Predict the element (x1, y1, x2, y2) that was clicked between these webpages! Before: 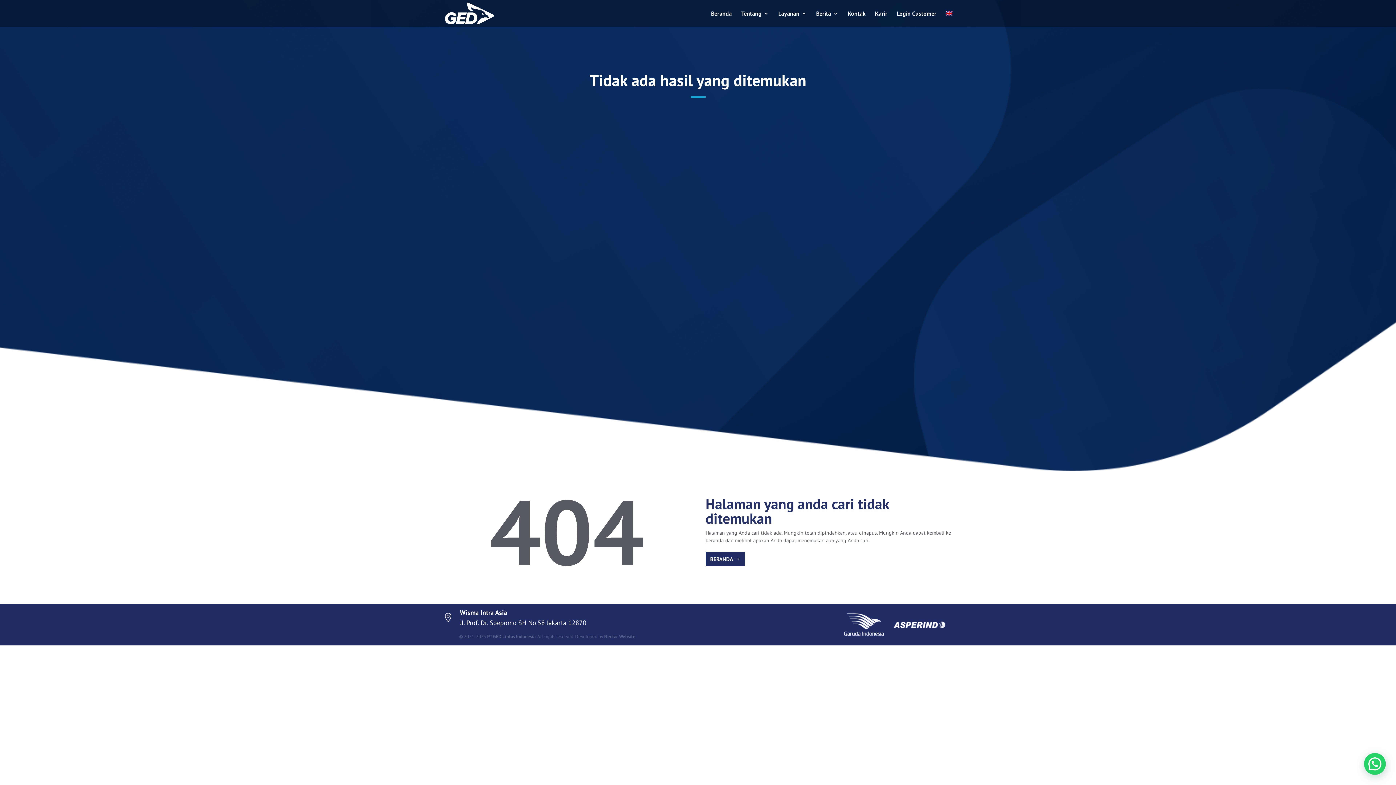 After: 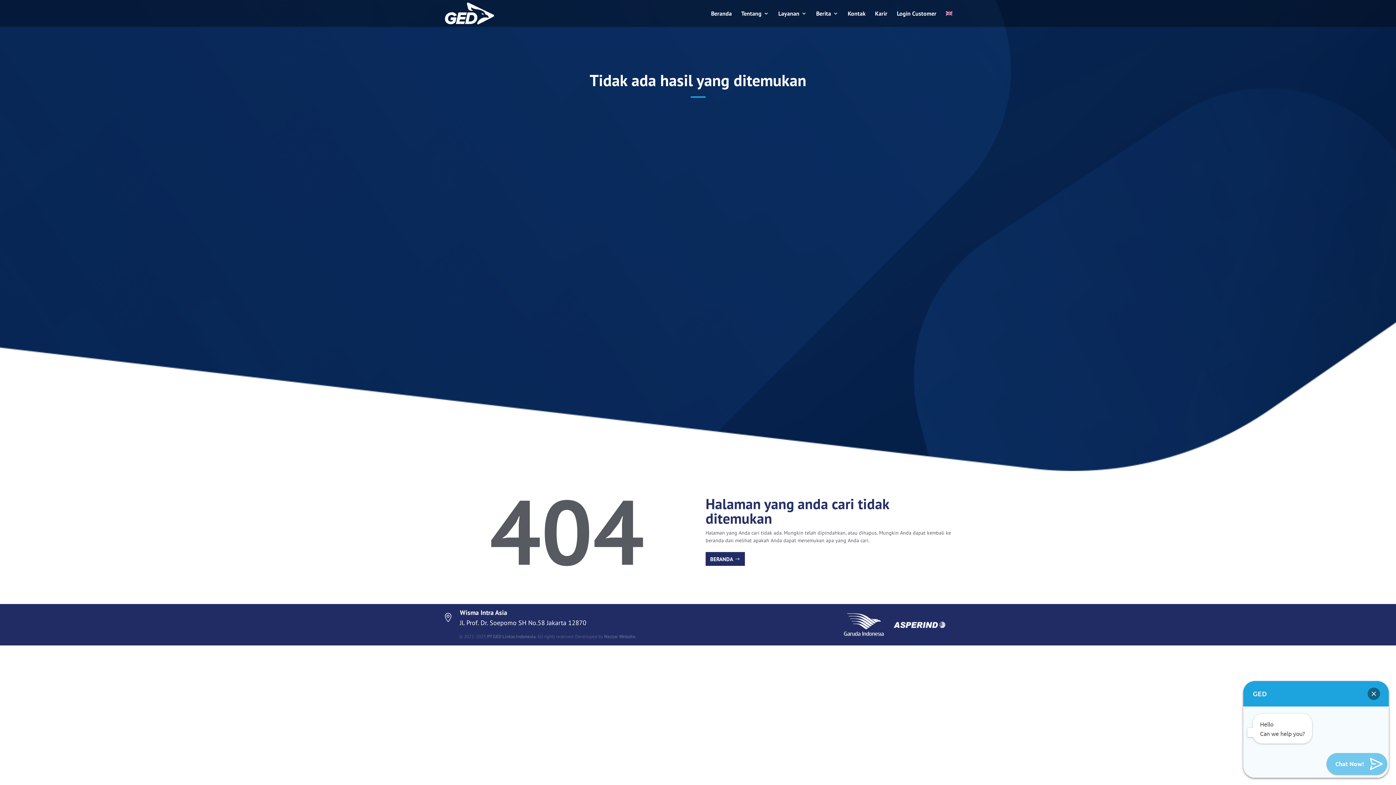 Action: label: Chat on Whatsapp bbox: (1364, 753, 1386, 775)